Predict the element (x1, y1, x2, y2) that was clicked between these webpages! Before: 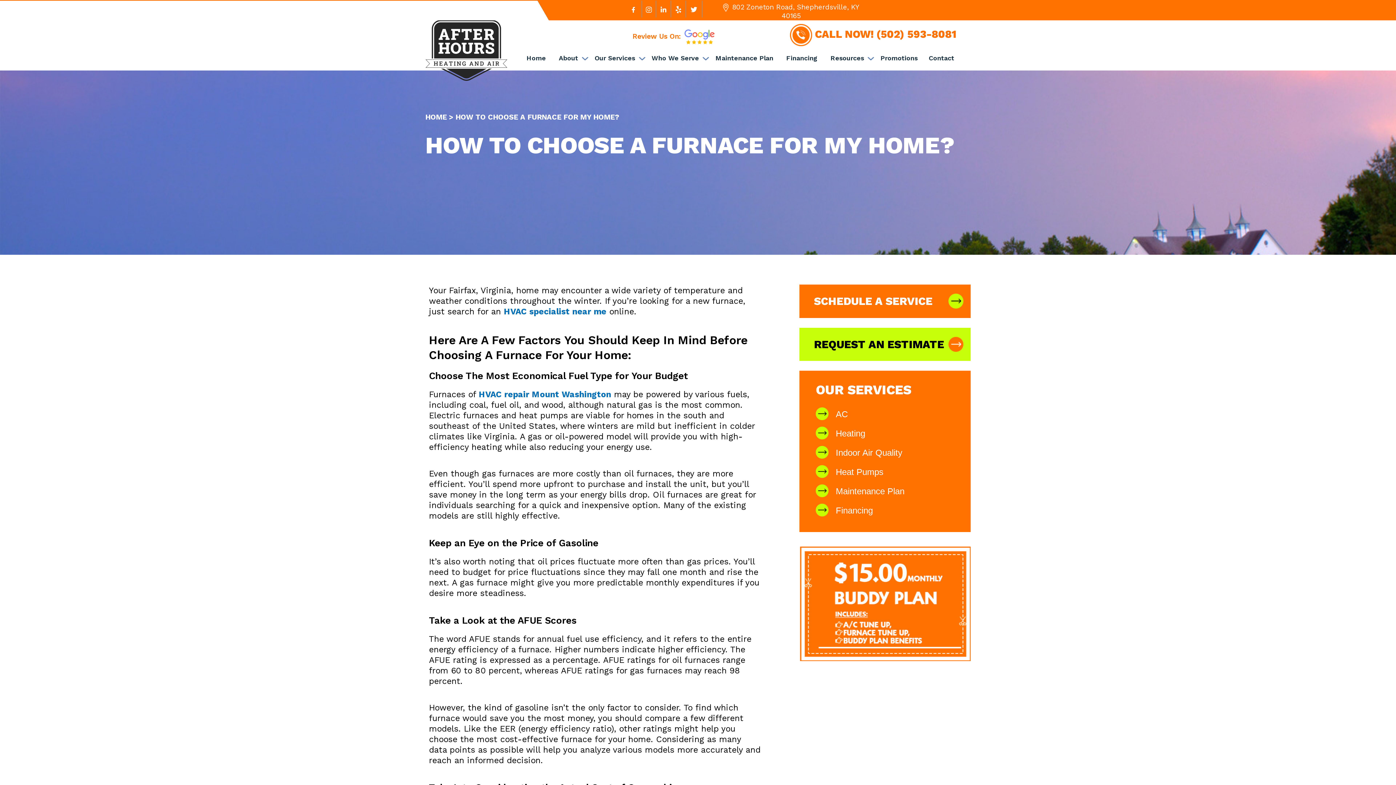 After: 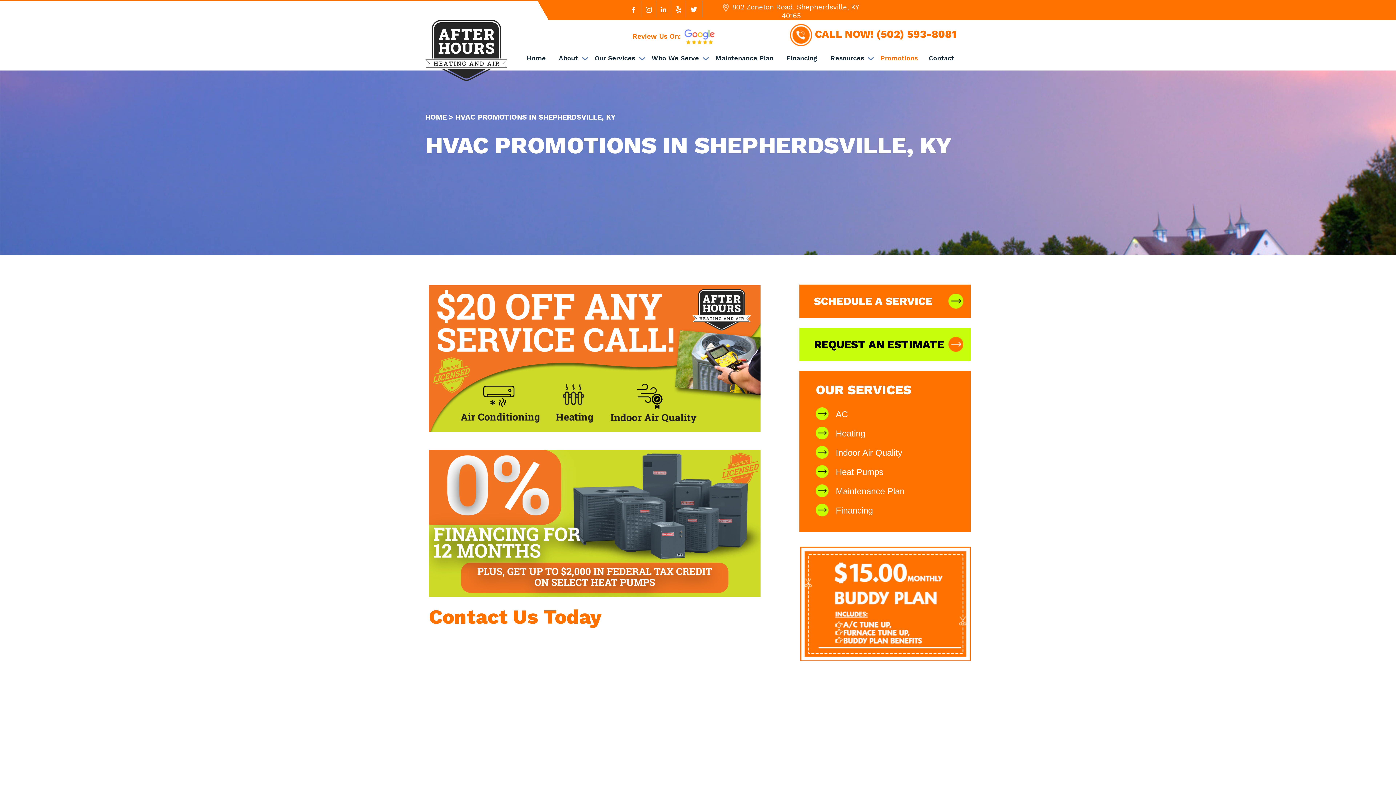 Action: bbox: (874, 49, 924, 66) label: Promotions